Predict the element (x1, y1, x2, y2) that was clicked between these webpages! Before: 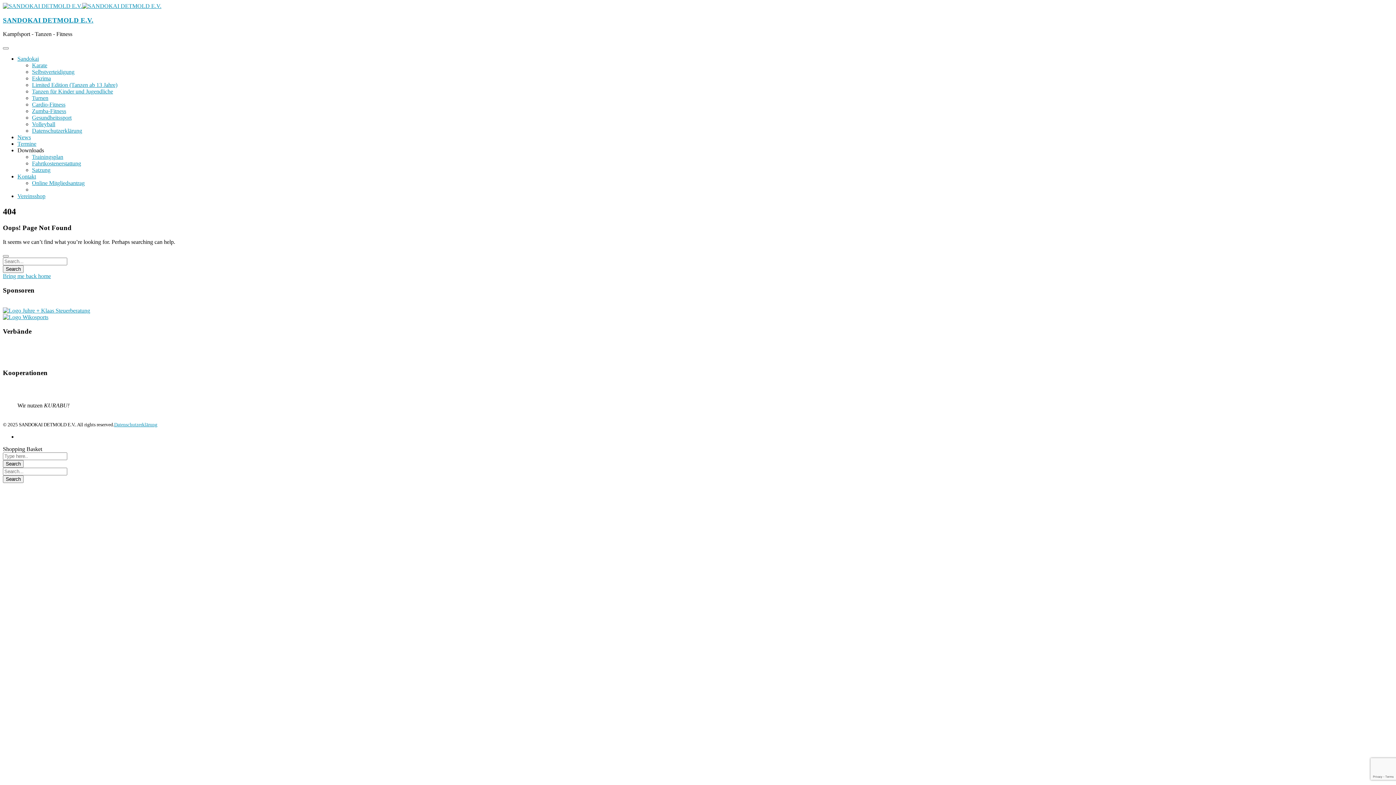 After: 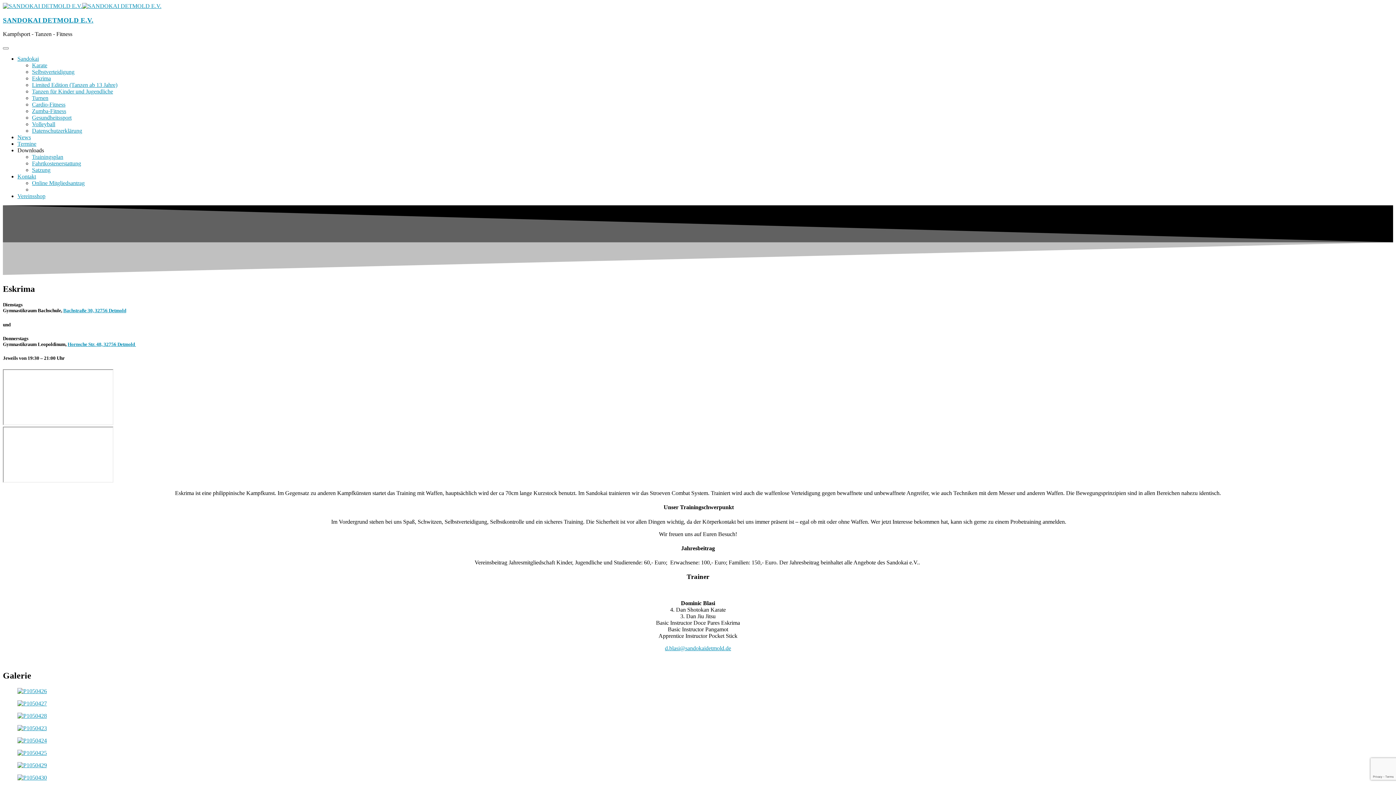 Action: bbox: (32, 75, 50, 81) label: Eskrima